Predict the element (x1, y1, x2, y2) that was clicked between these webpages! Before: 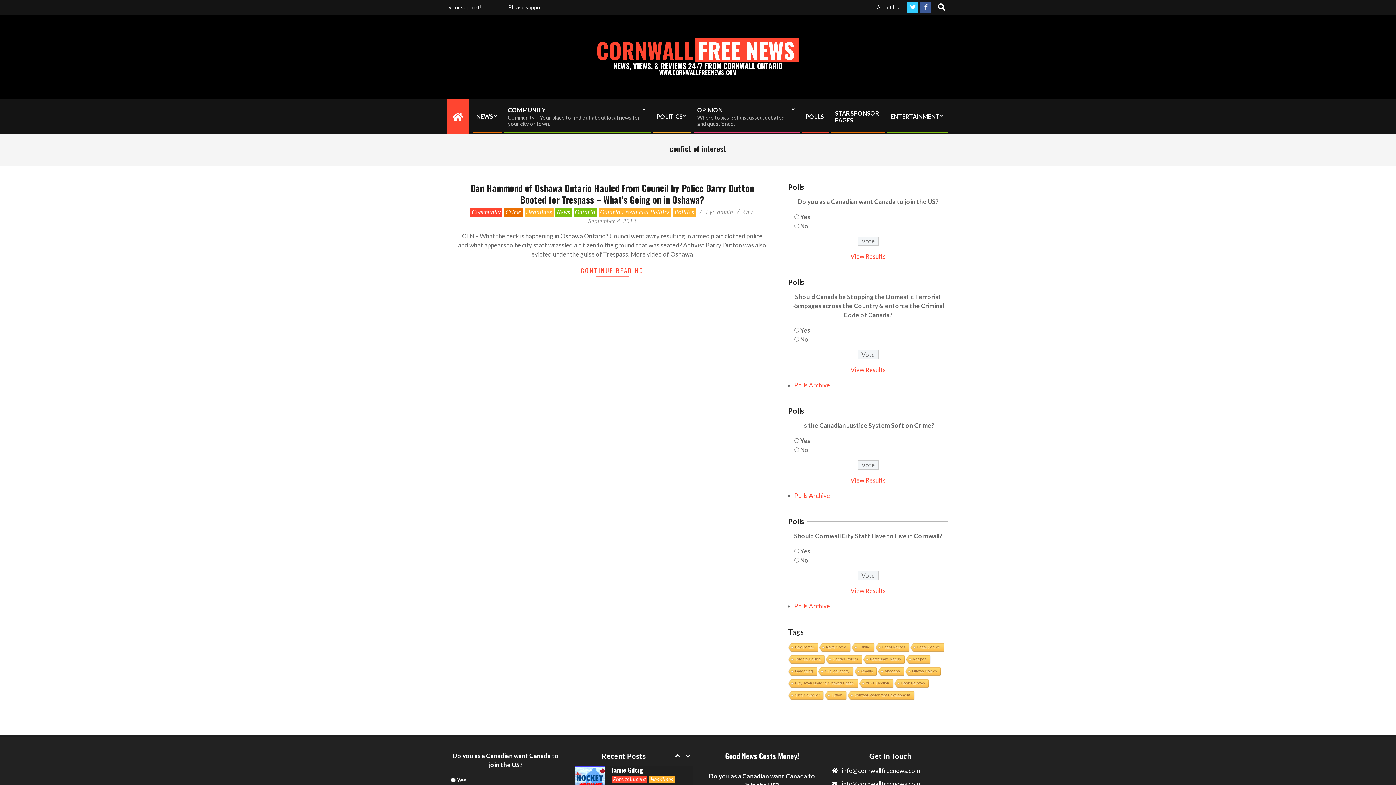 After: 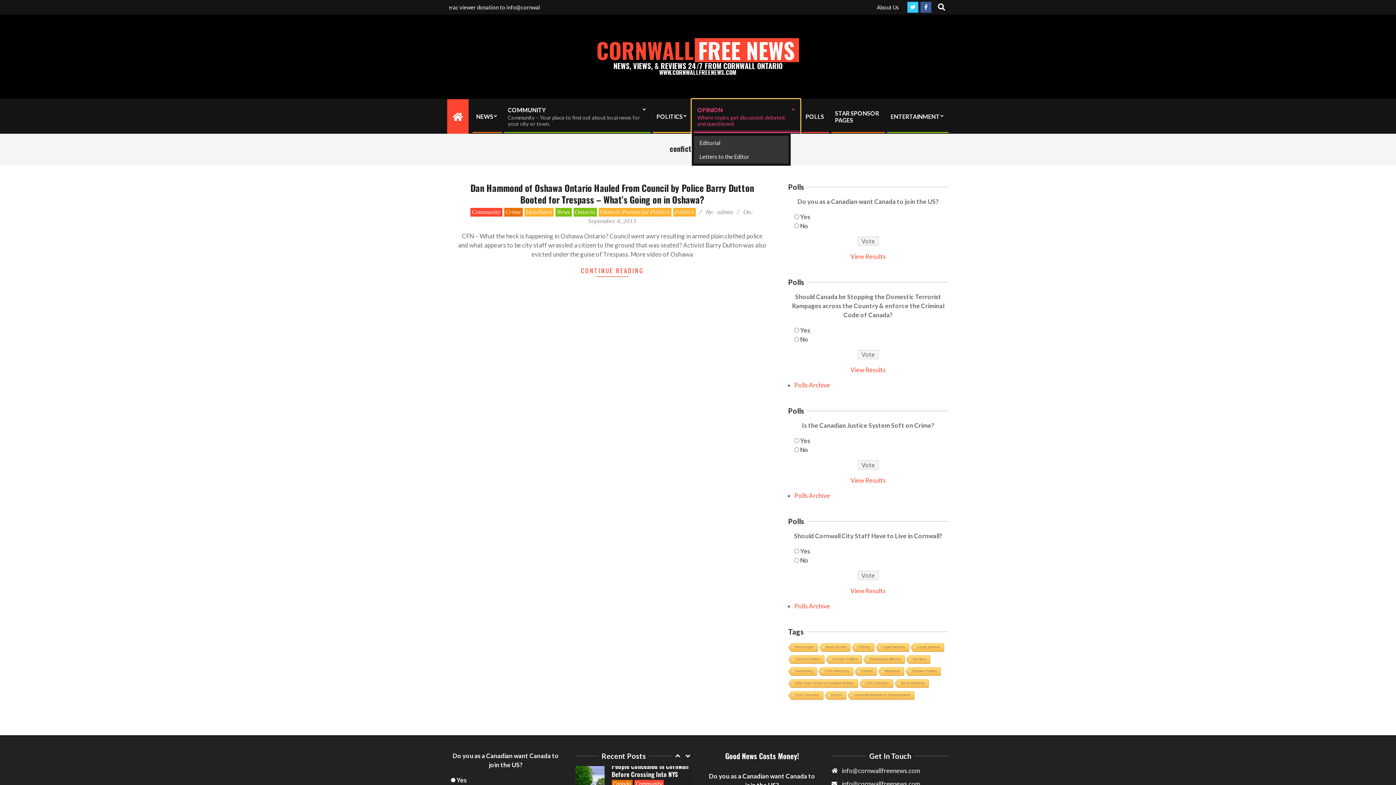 Action: label: OPINION
Where topics get discussed, debated, and questioned. bbox: (692, 99, 800, 134)